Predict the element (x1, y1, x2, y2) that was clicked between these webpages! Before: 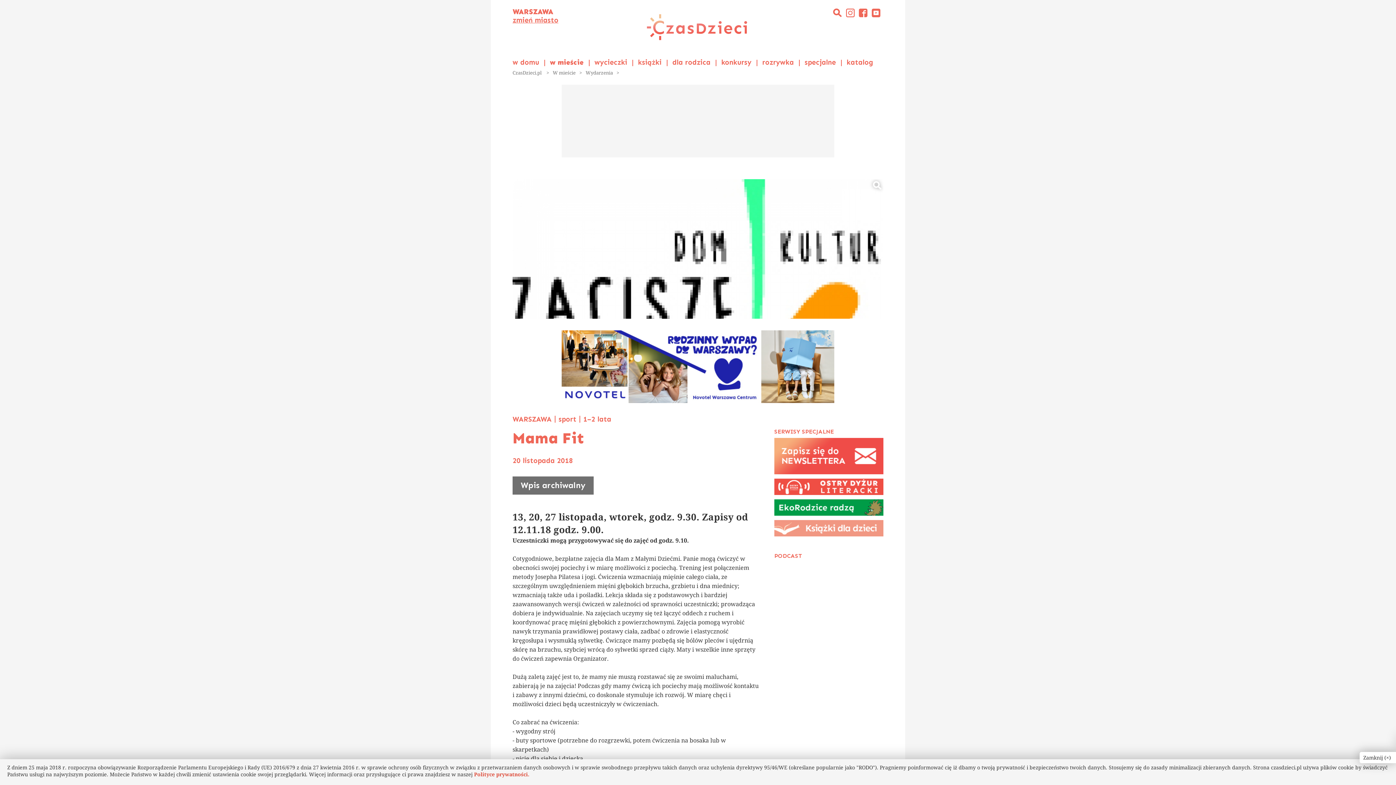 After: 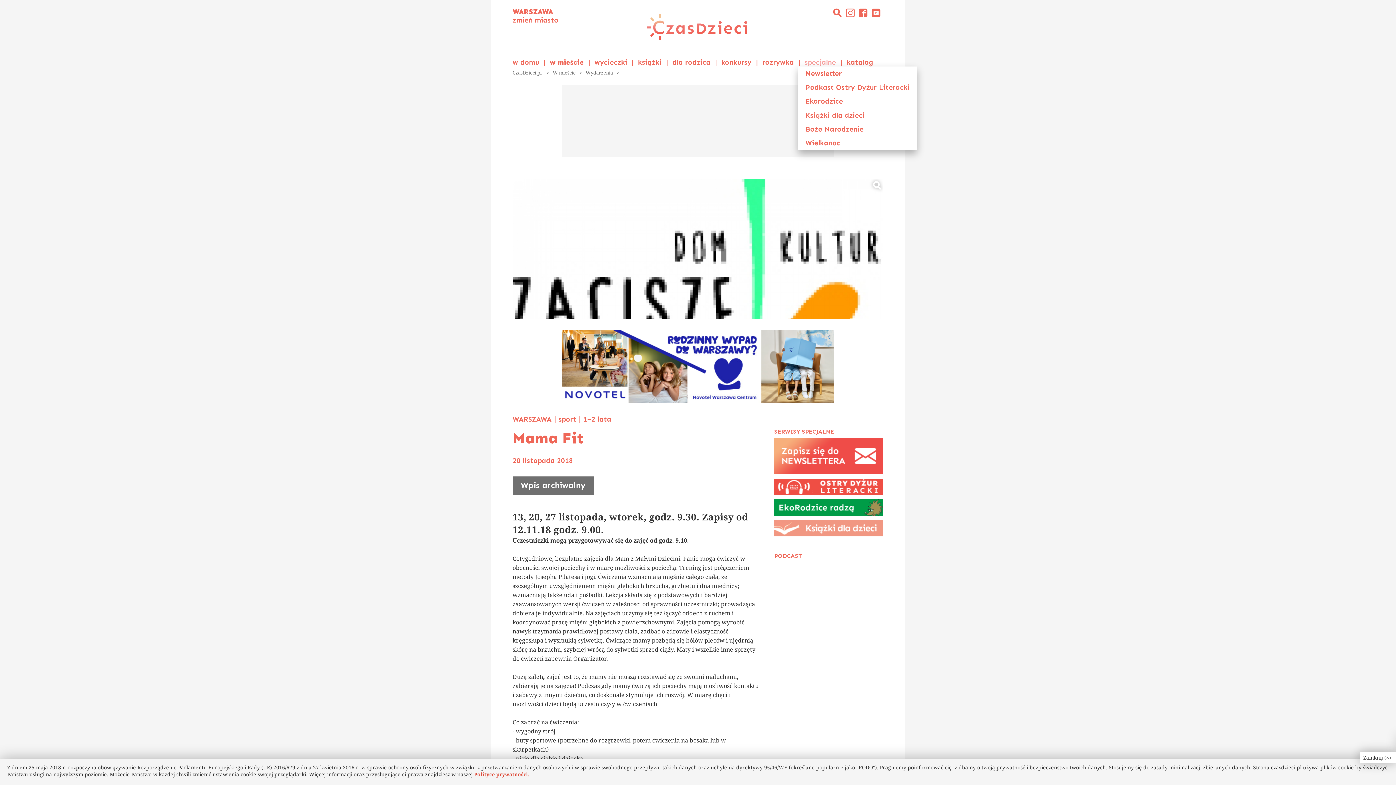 Action: label: specjalne bbox: (800, 56, 840, 67)